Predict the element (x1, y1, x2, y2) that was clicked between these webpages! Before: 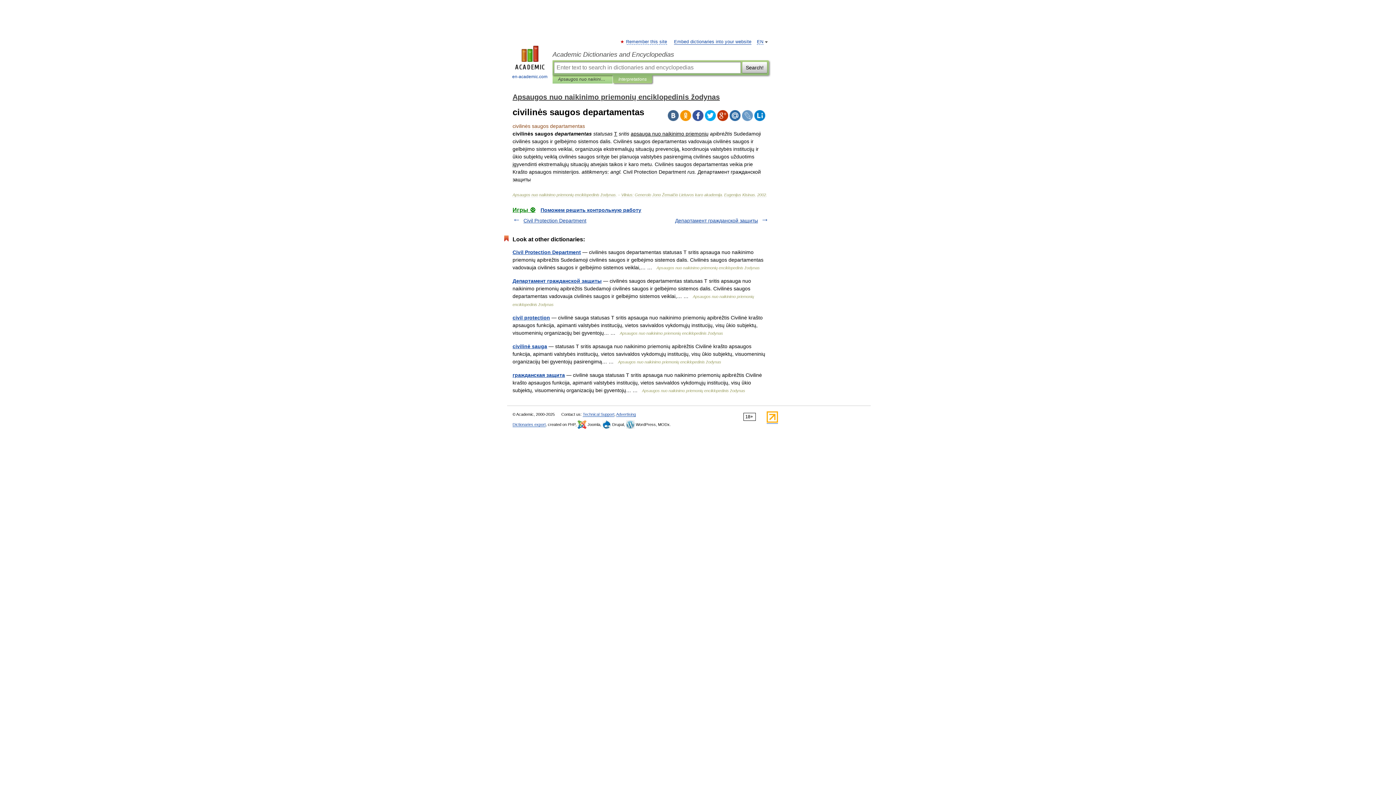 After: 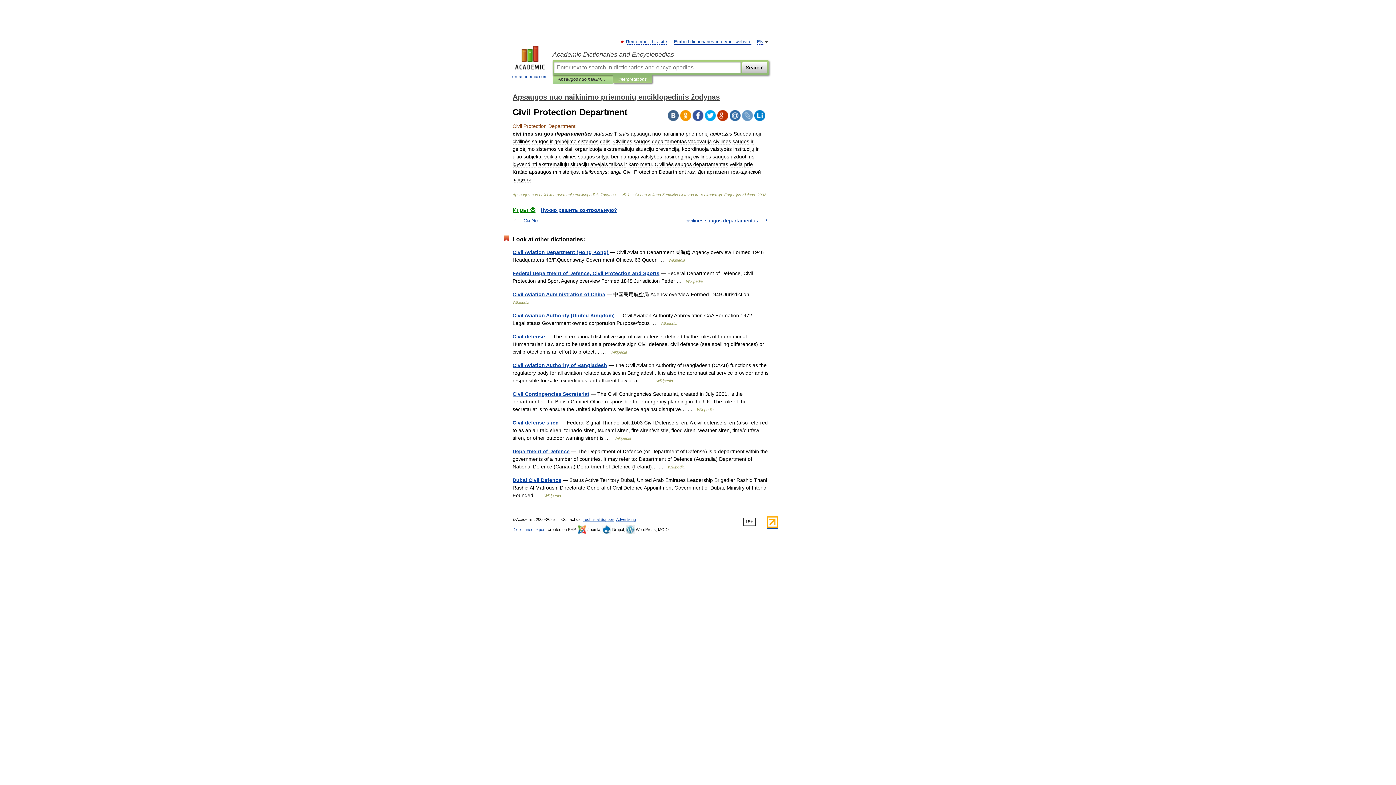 Action: label: Civil Protection Department bbox: (512, 249, 581, 255)